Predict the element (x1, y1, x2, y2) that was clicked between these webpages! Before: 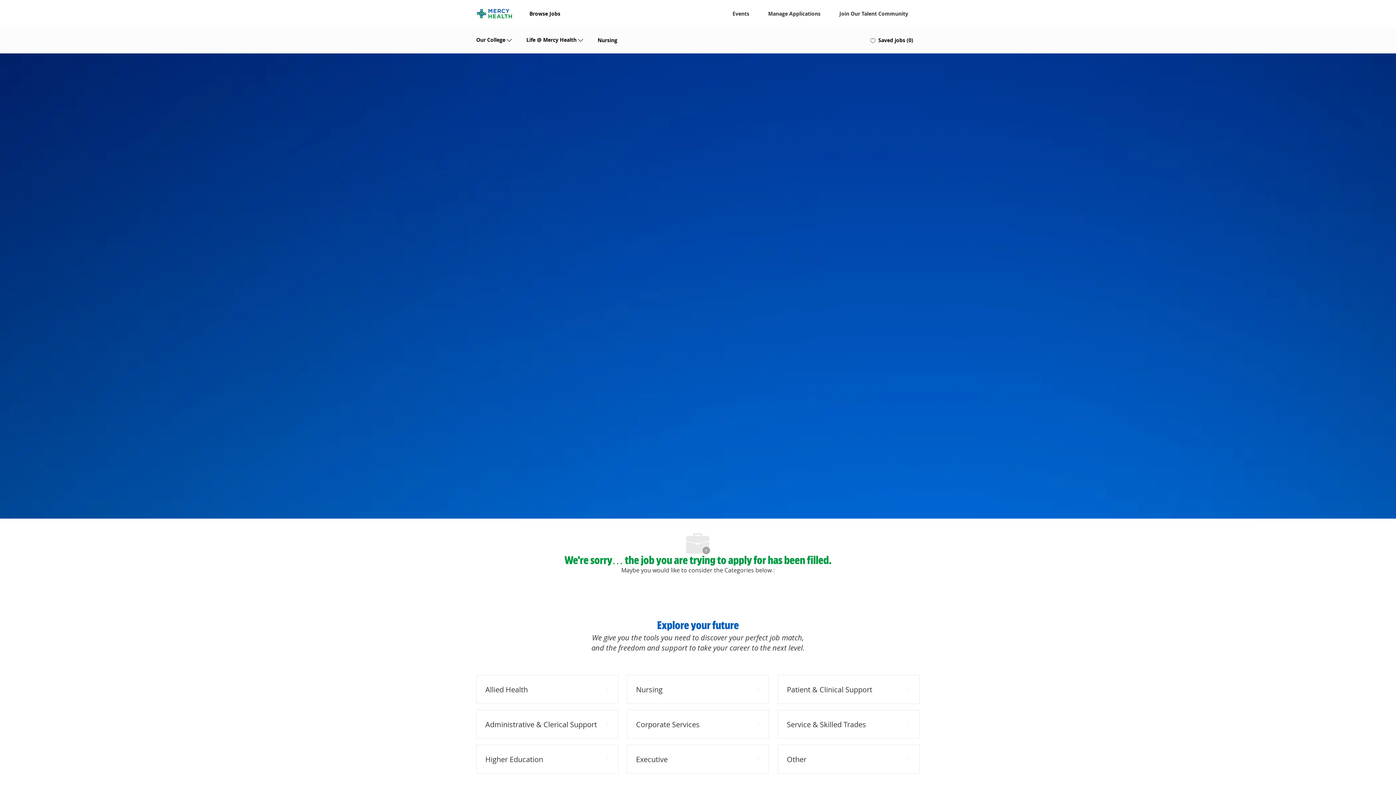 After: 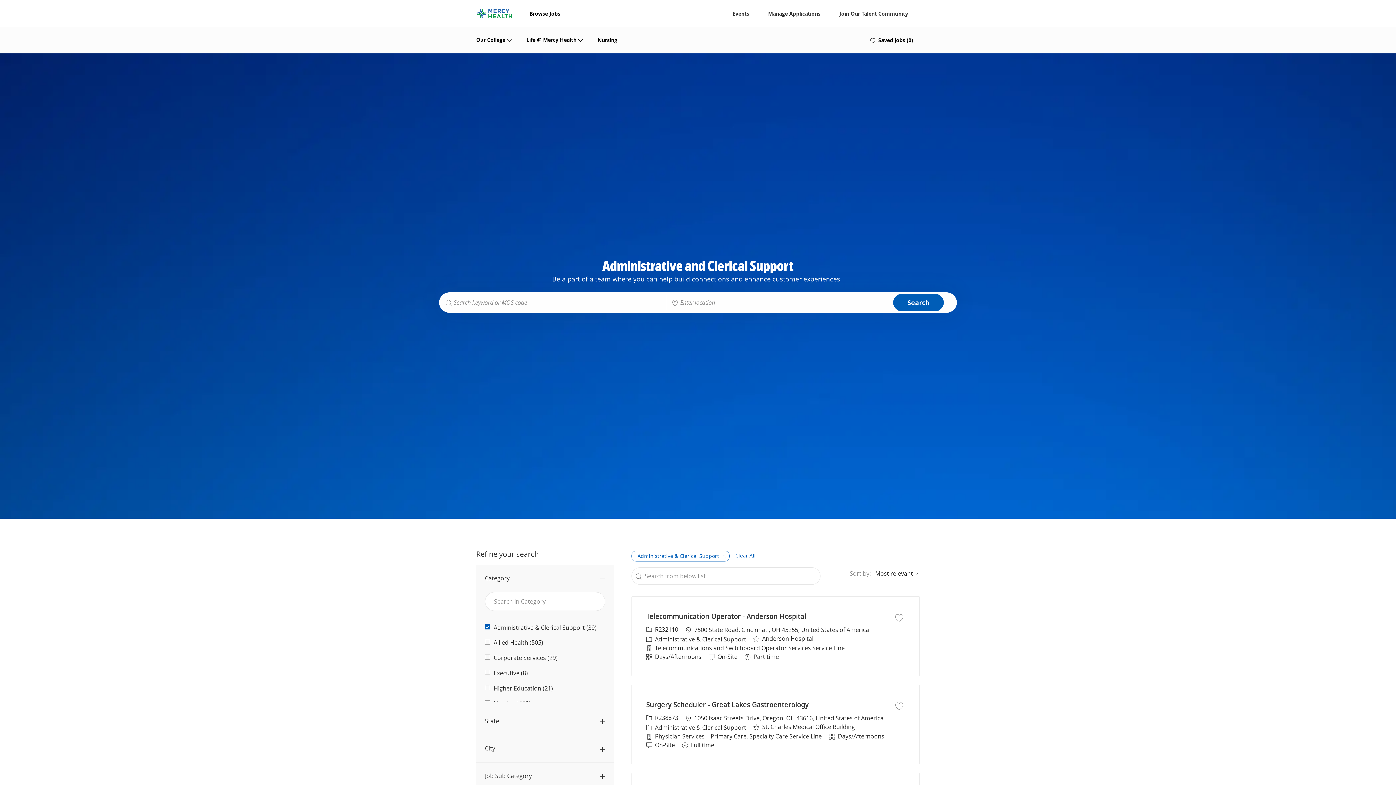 Action: label: Administrative & Clerical Support bbox: (476, 710, 618, 739)